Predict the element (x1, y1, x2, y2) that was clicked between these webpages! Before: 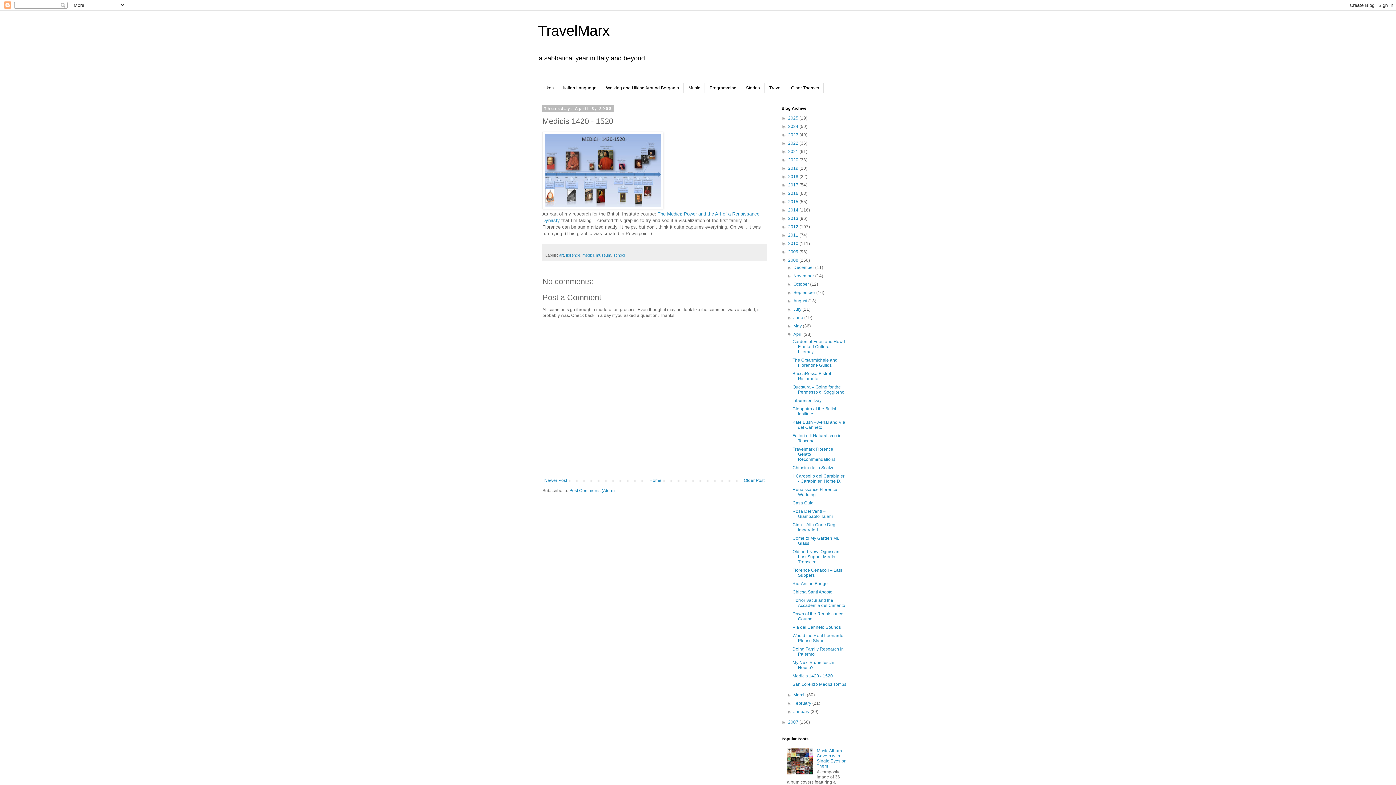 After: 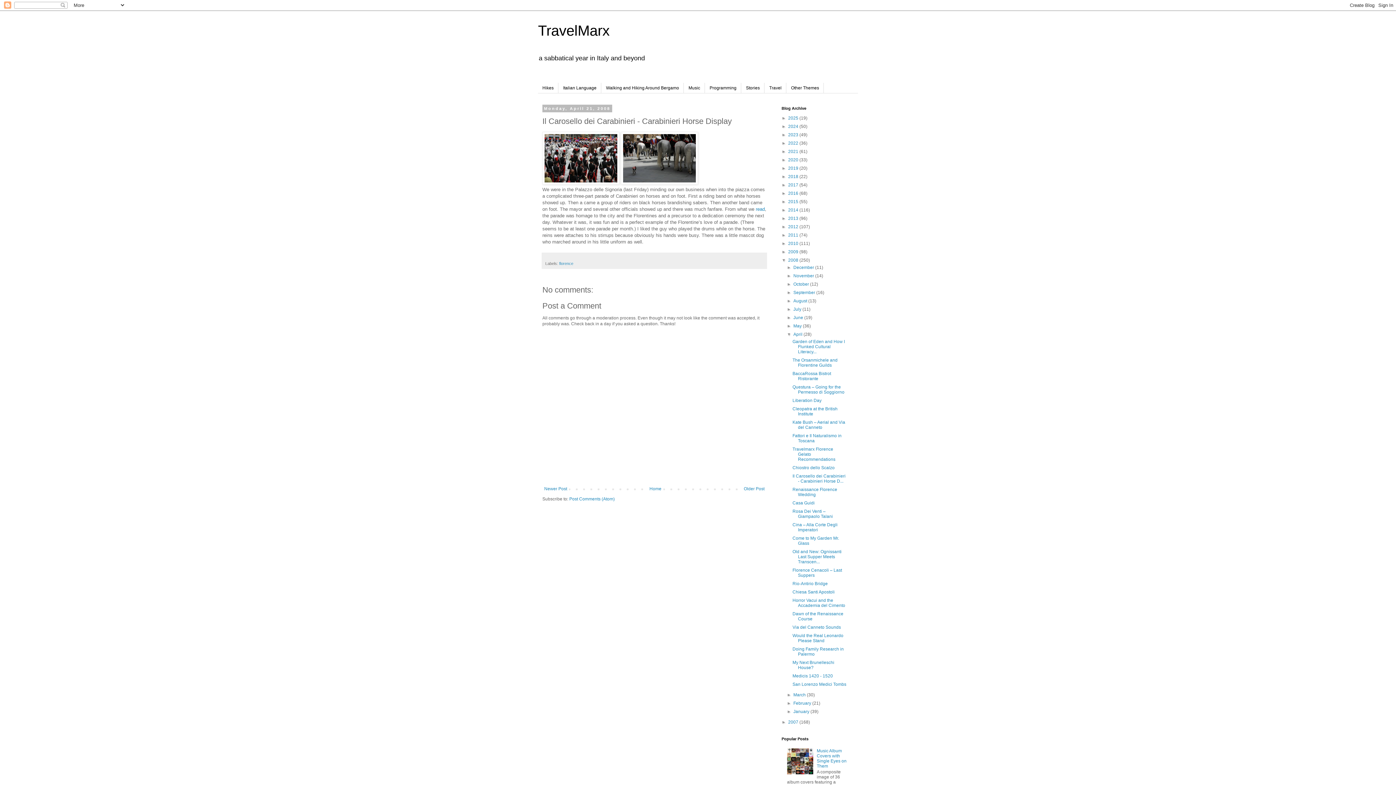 Action: label: Il Carosello dei Carabinieri - Carabinieri Horse D... bbox: (792, 473, 845, 484)